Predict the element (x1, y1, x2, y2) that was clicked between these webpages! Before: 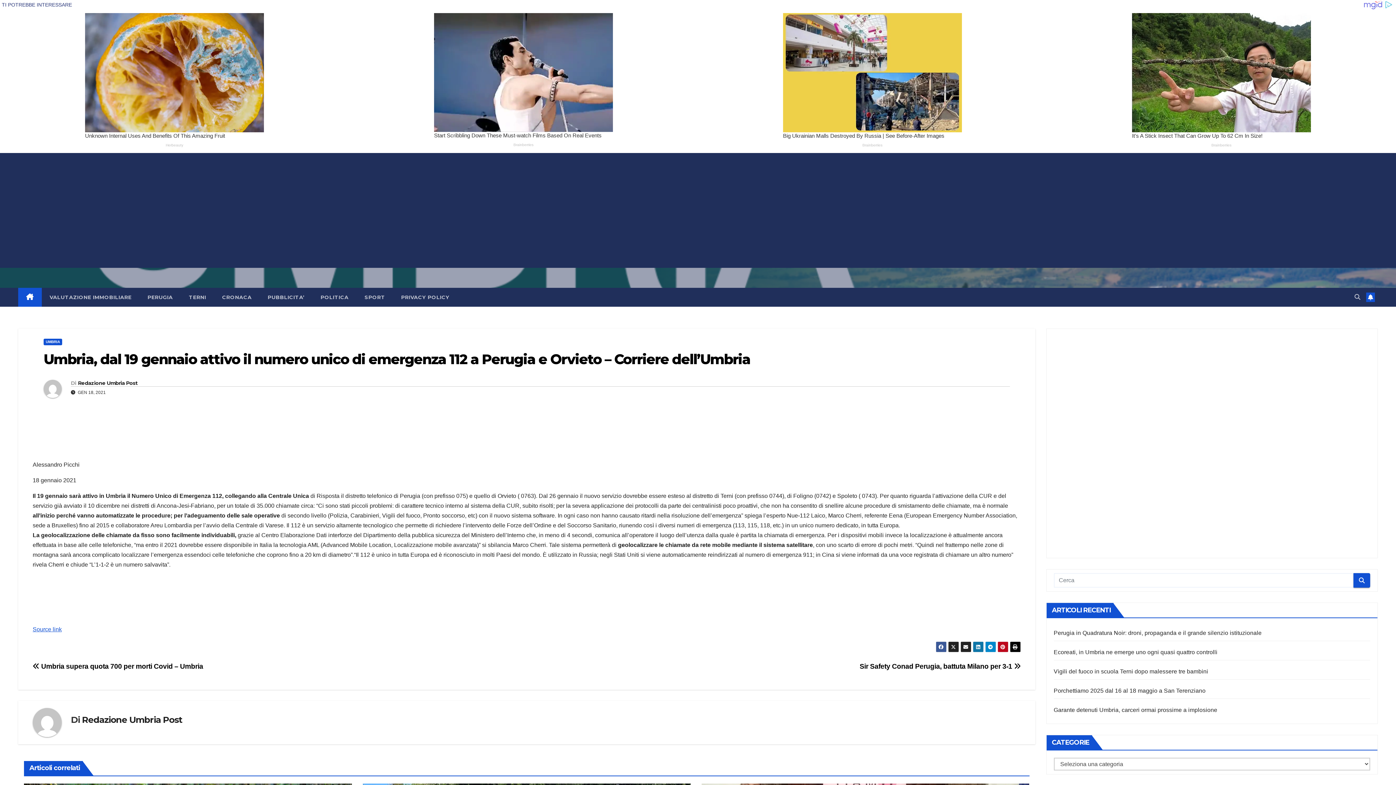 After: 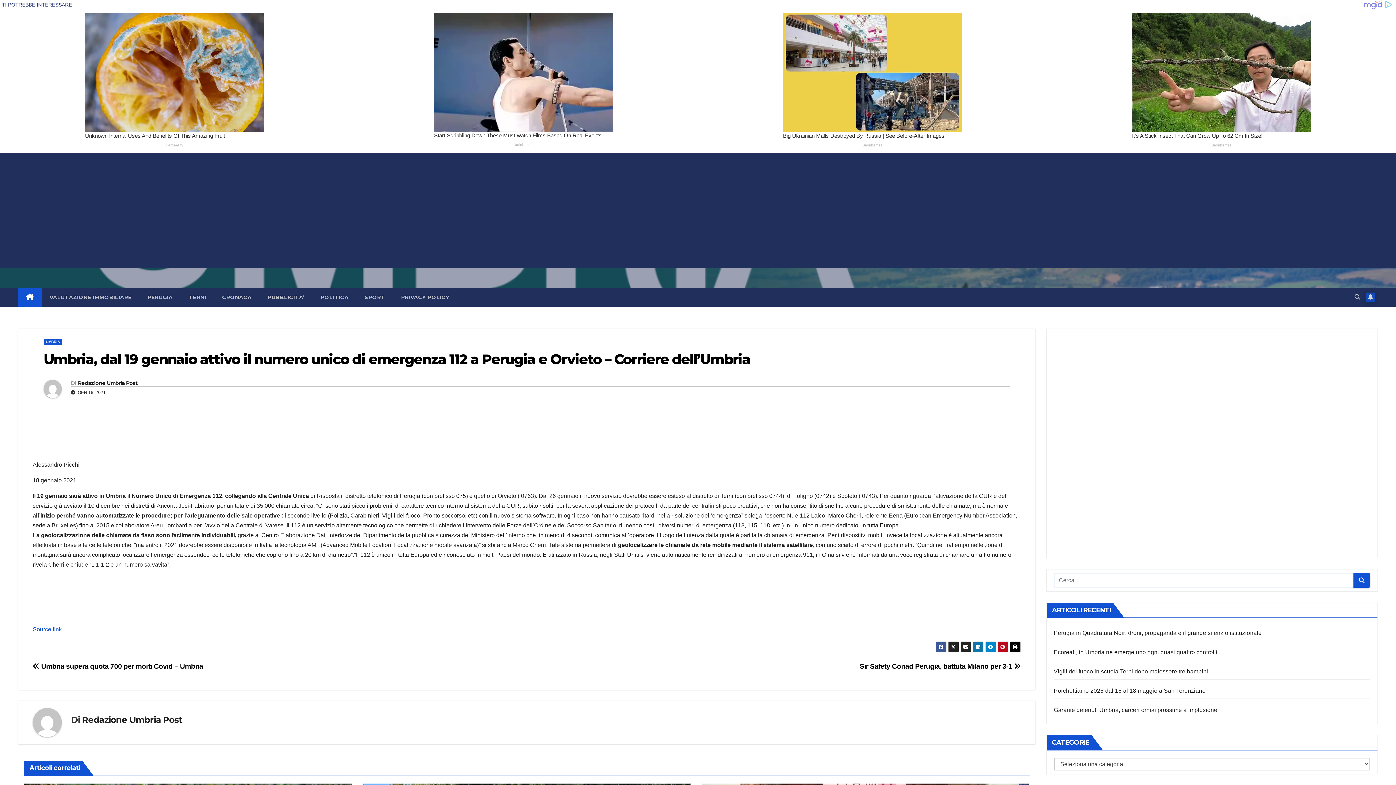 Action: bbox: (1366, 292, 1375, 302)